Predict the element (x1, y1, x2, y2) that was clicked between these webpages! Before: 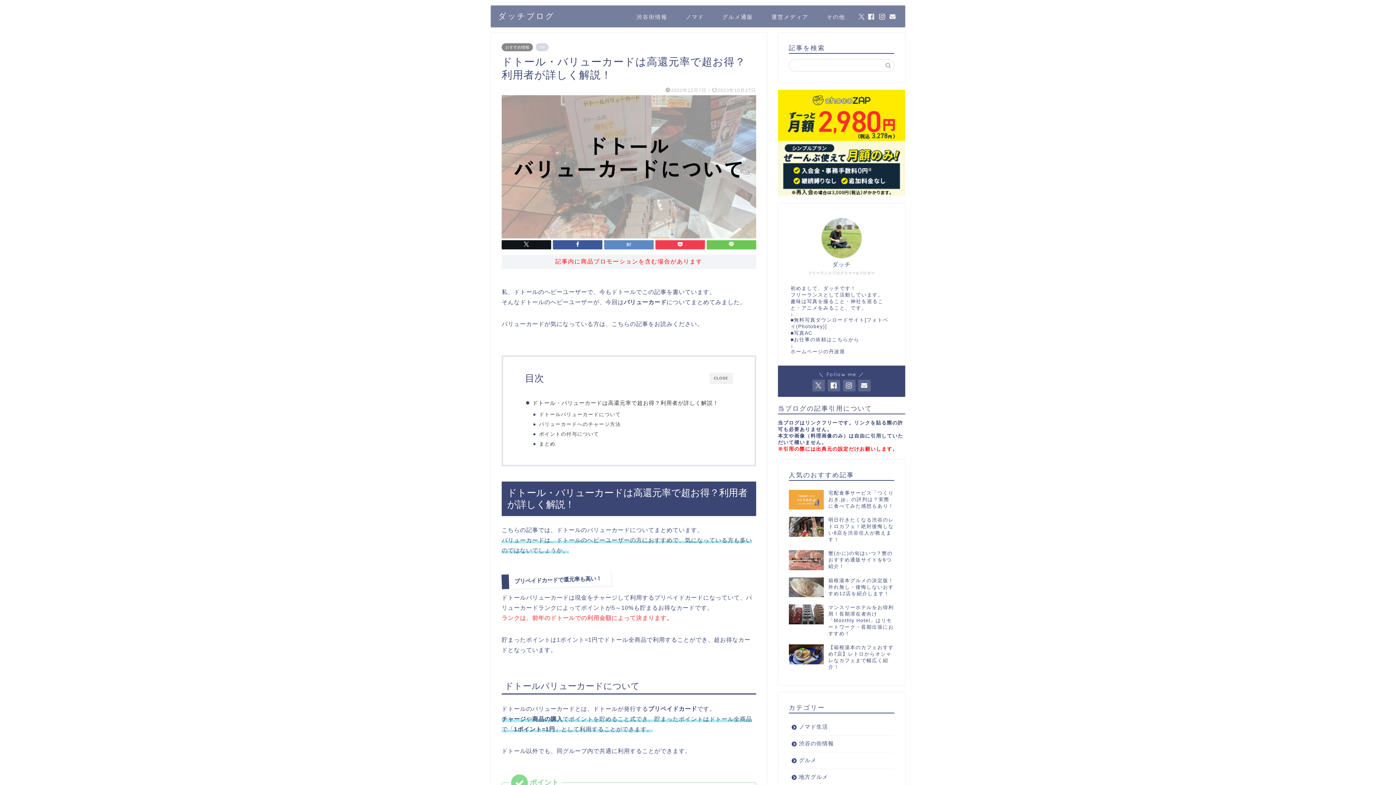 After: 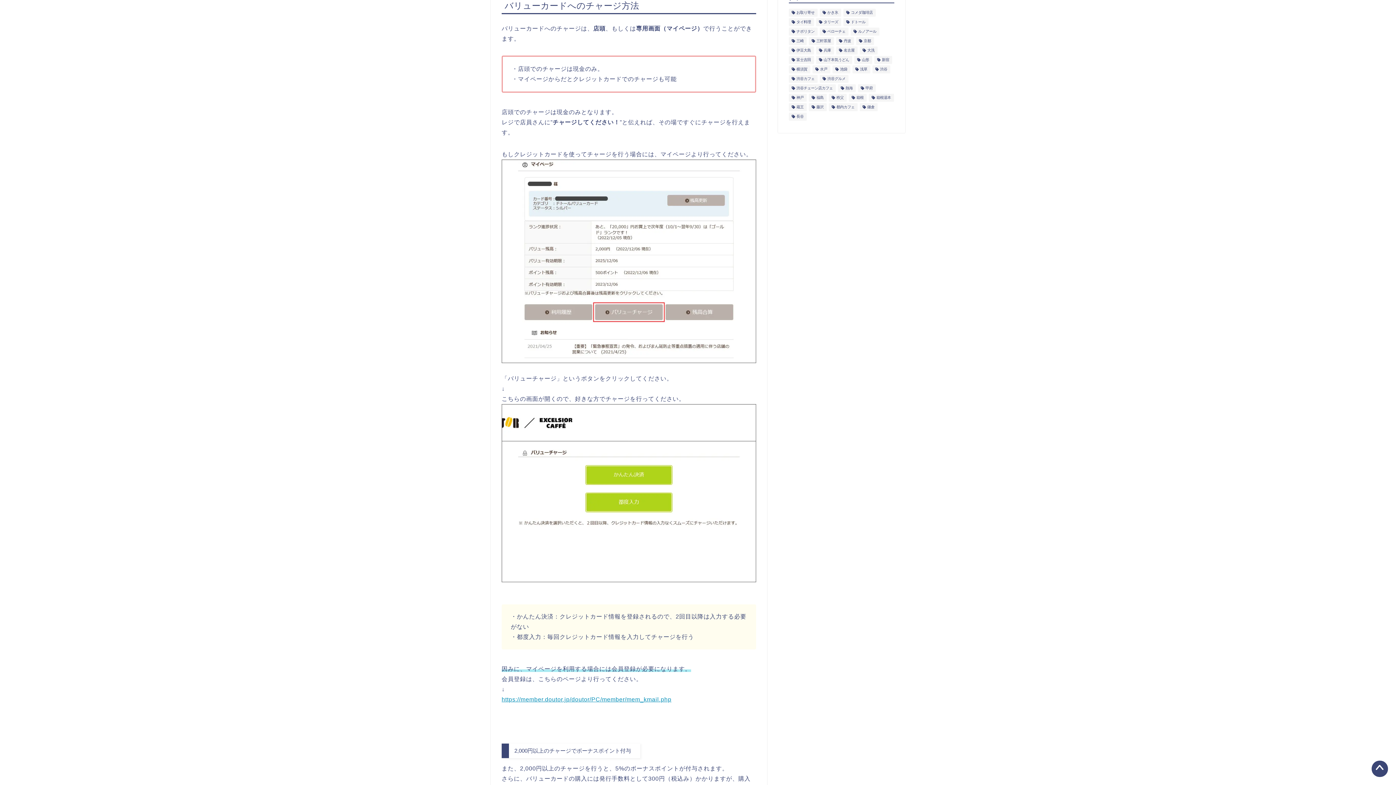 Action: bbox: (539, 420, 621, 428) label: バリューカードへのチャージ方法